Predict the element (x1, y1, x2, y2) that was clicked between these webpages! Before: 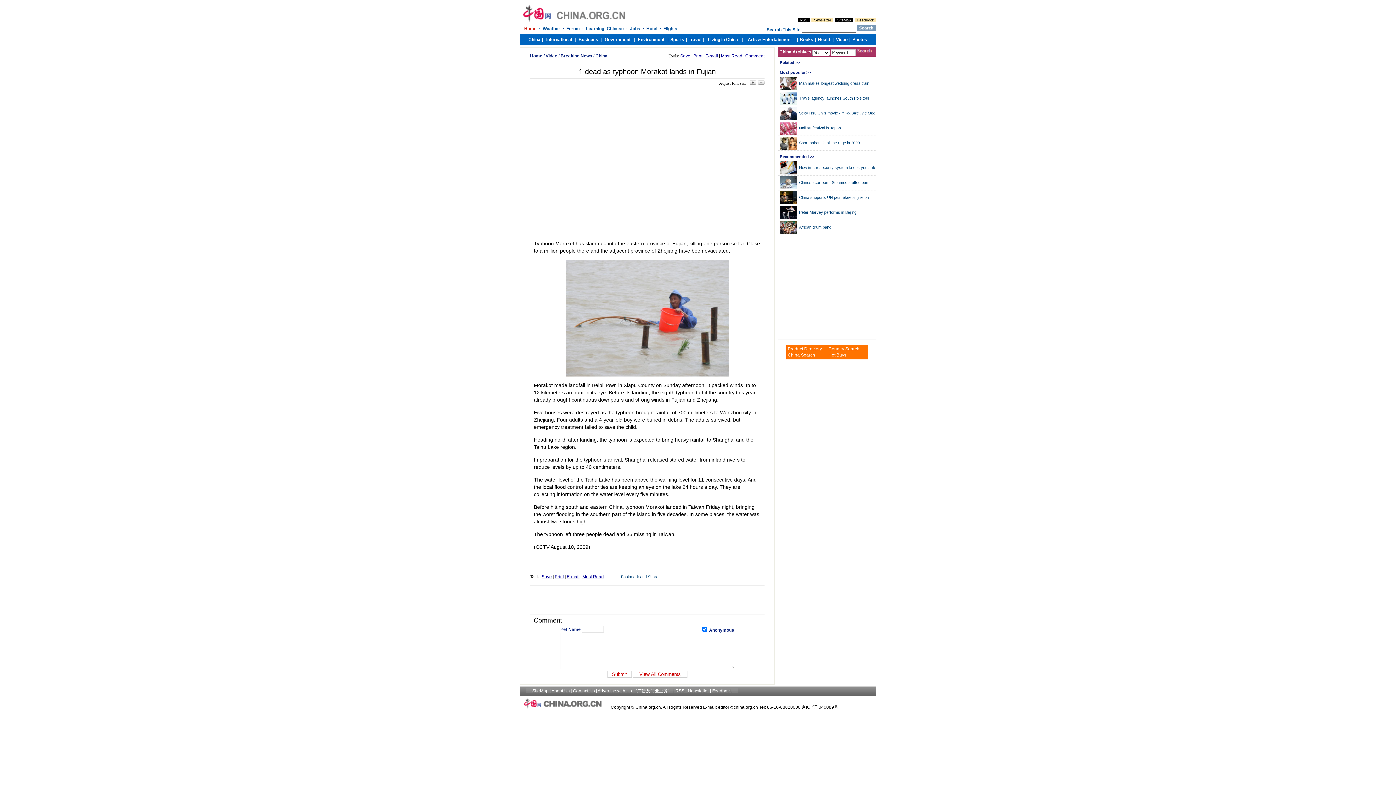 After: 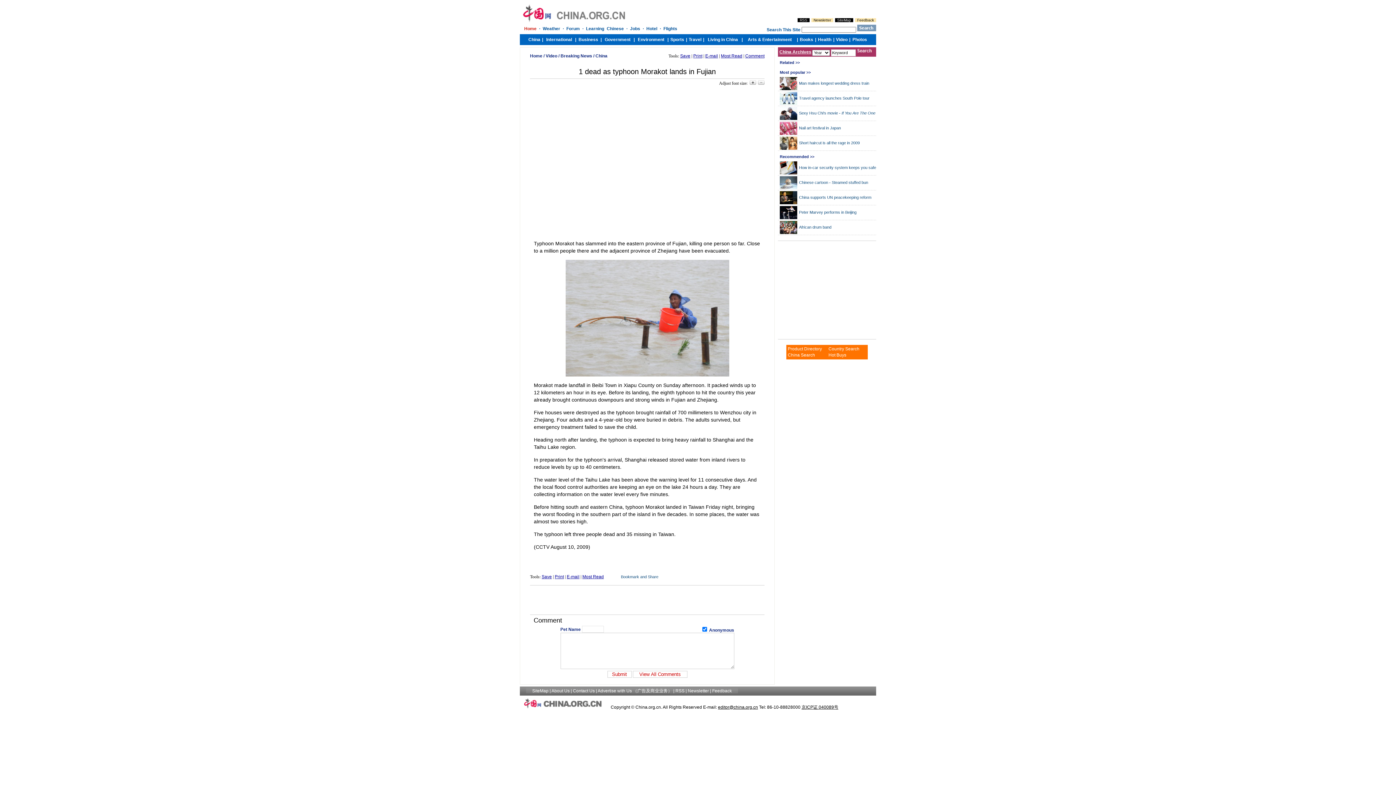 Action: bbox: (799, 165, 876, 169) label: How in-car security system keeps you safe